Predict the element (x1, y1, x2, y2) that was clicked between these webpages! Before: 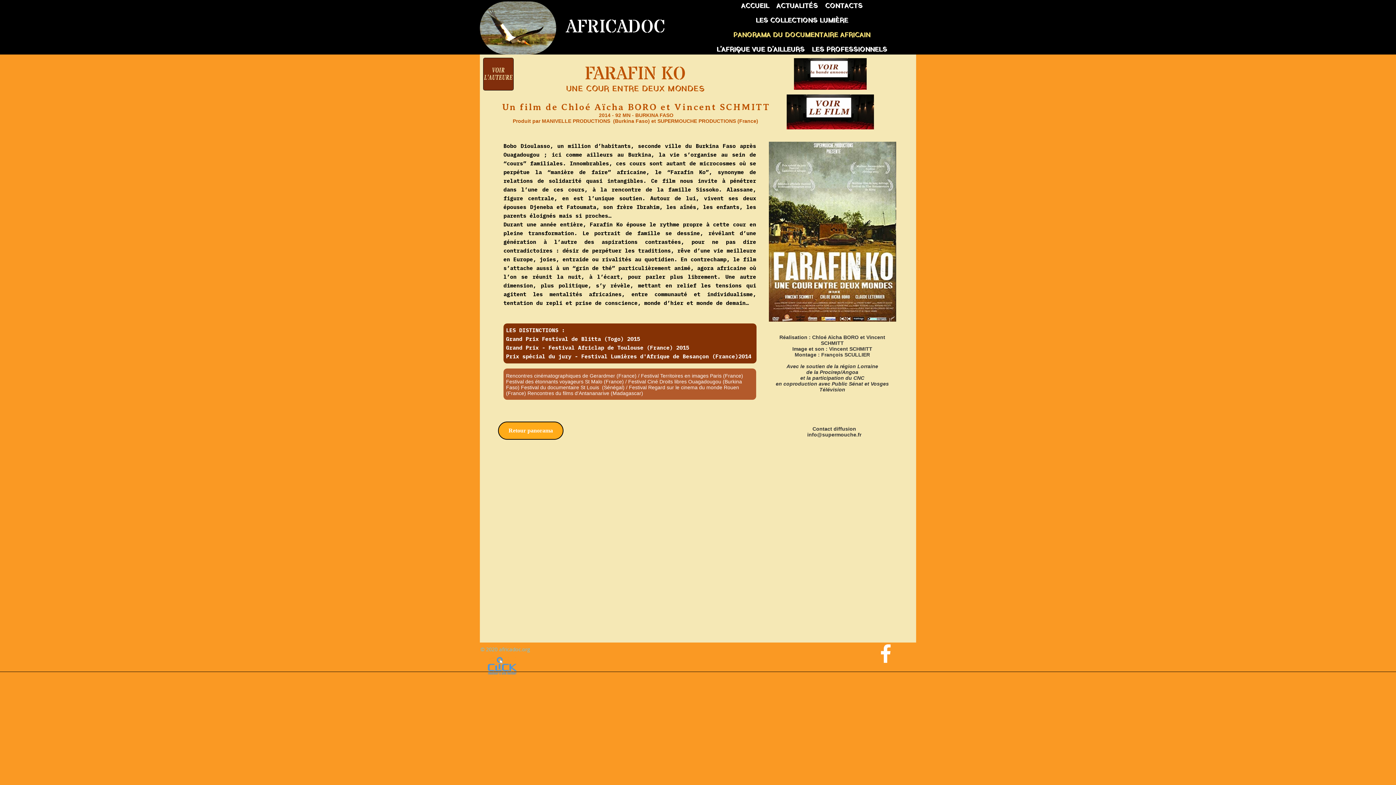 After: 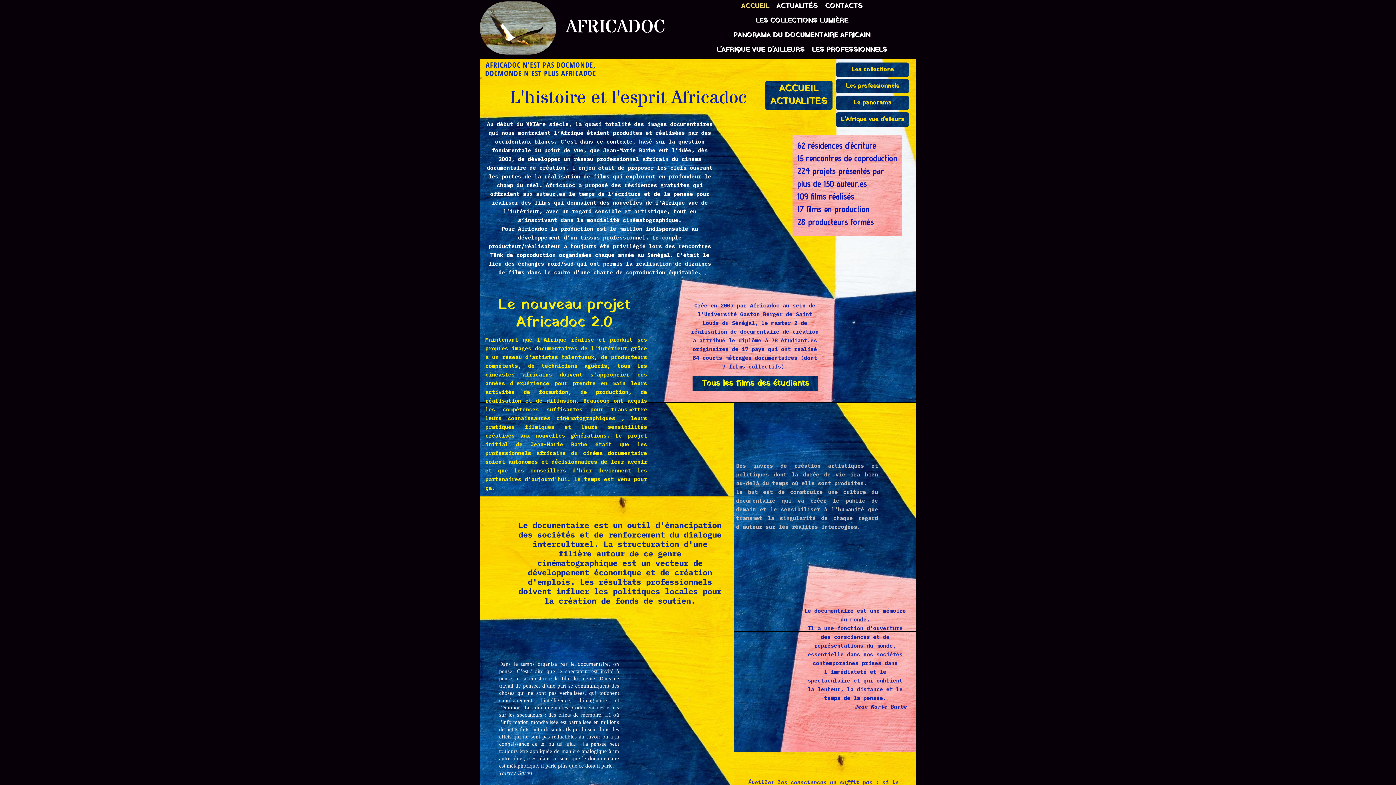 Action: bbox: (499, 646, 530, 653) label: africadoc.org